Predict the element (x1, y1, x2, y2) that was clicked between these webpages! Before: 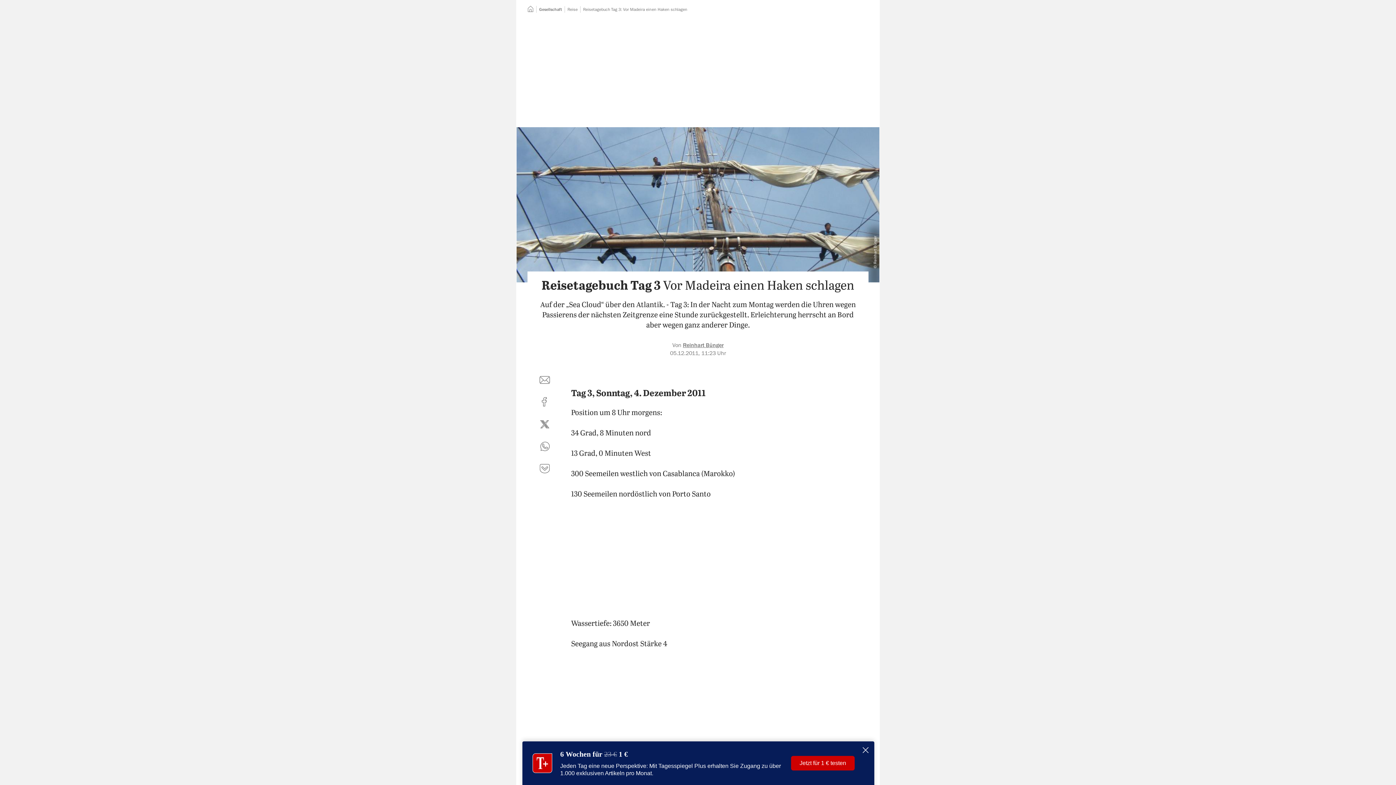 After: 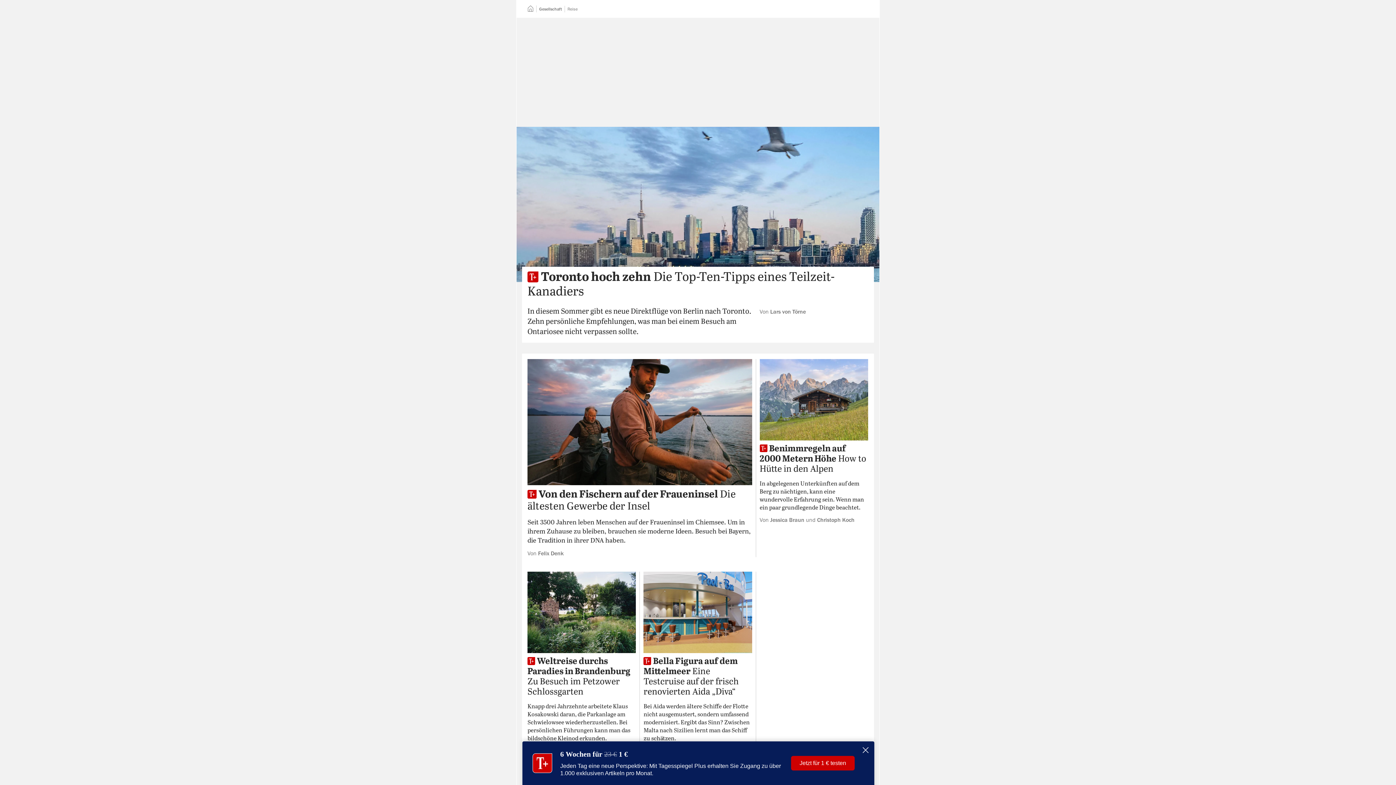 Action: bbox: (567, 7, 577, 11) label: Reise